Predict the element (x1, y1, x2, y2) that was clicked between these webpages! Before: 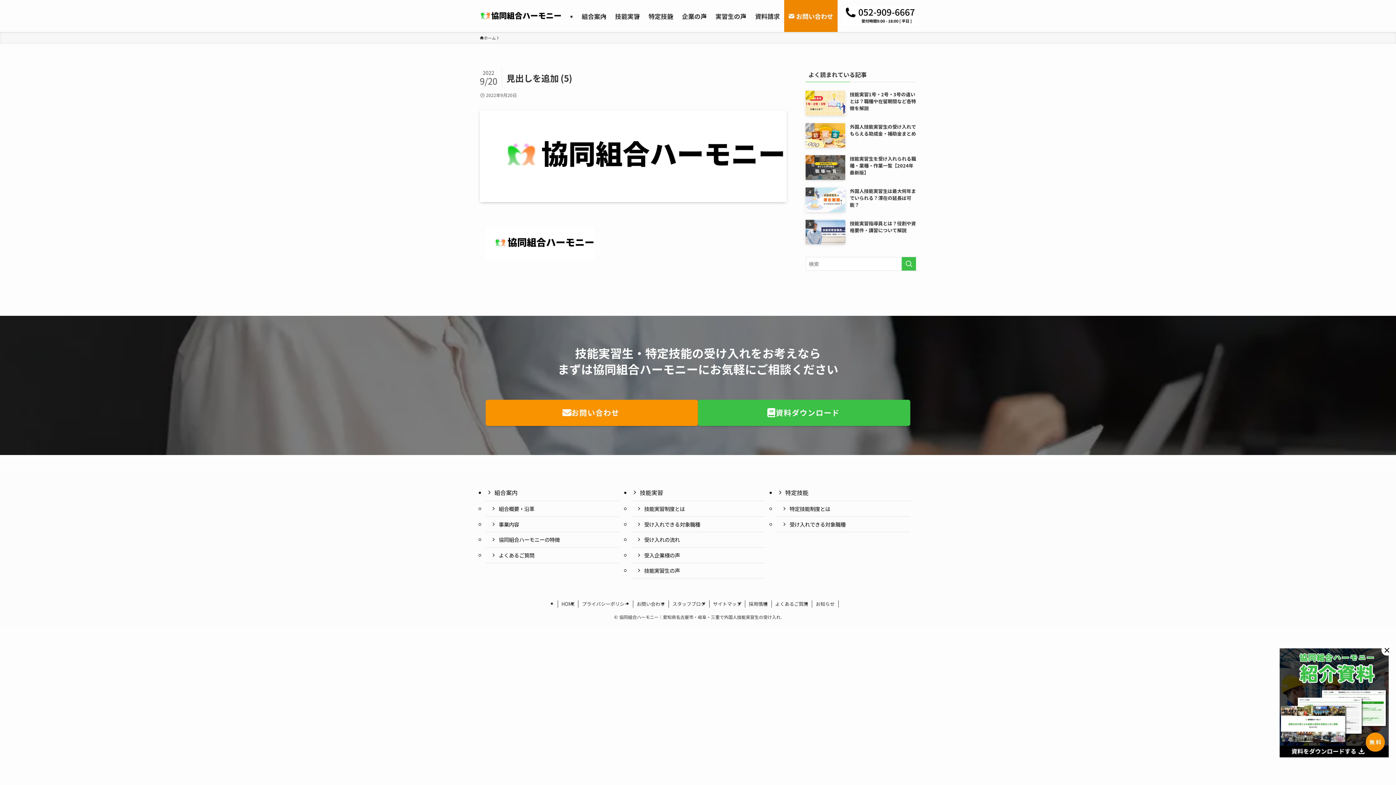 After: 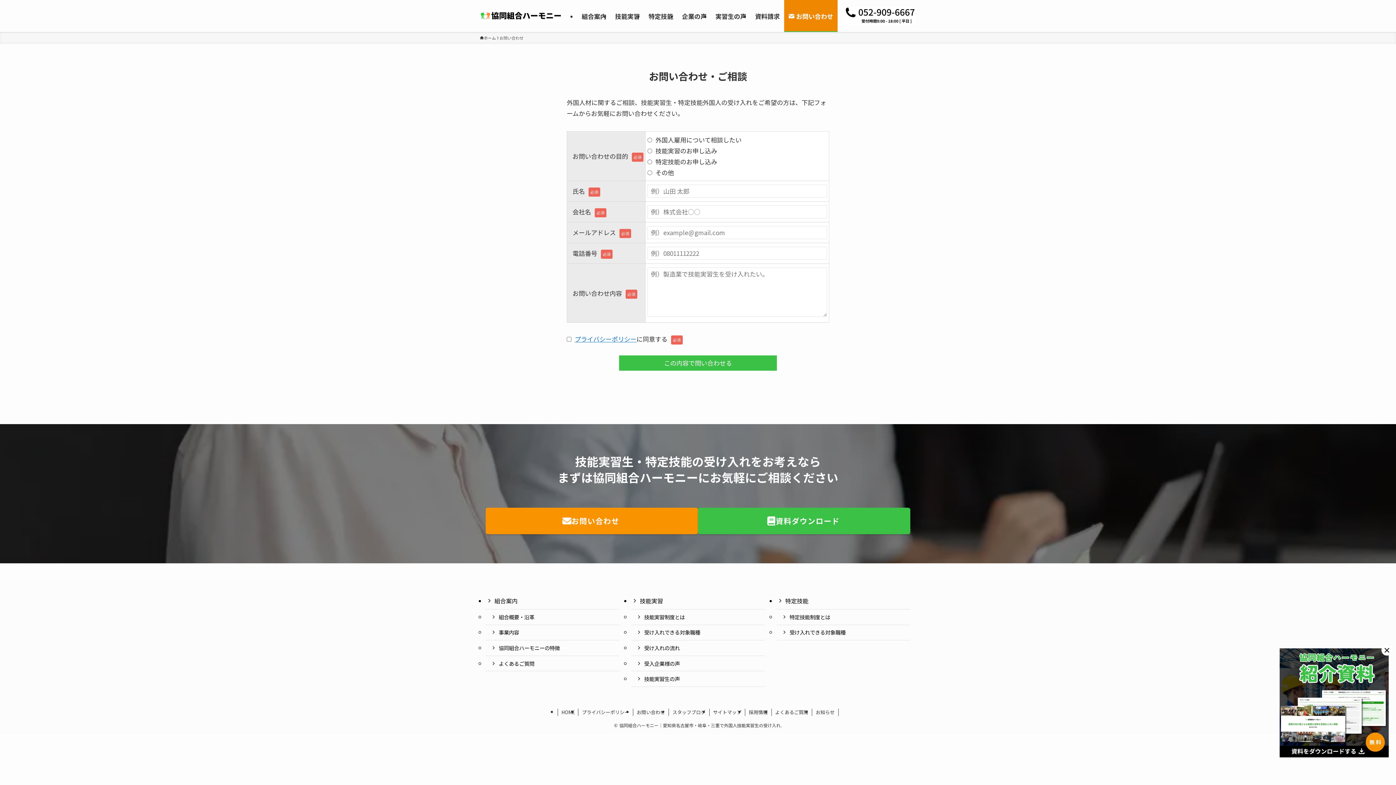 Action: label: お問い合わせ bbox: (485, 399, 698, 426)